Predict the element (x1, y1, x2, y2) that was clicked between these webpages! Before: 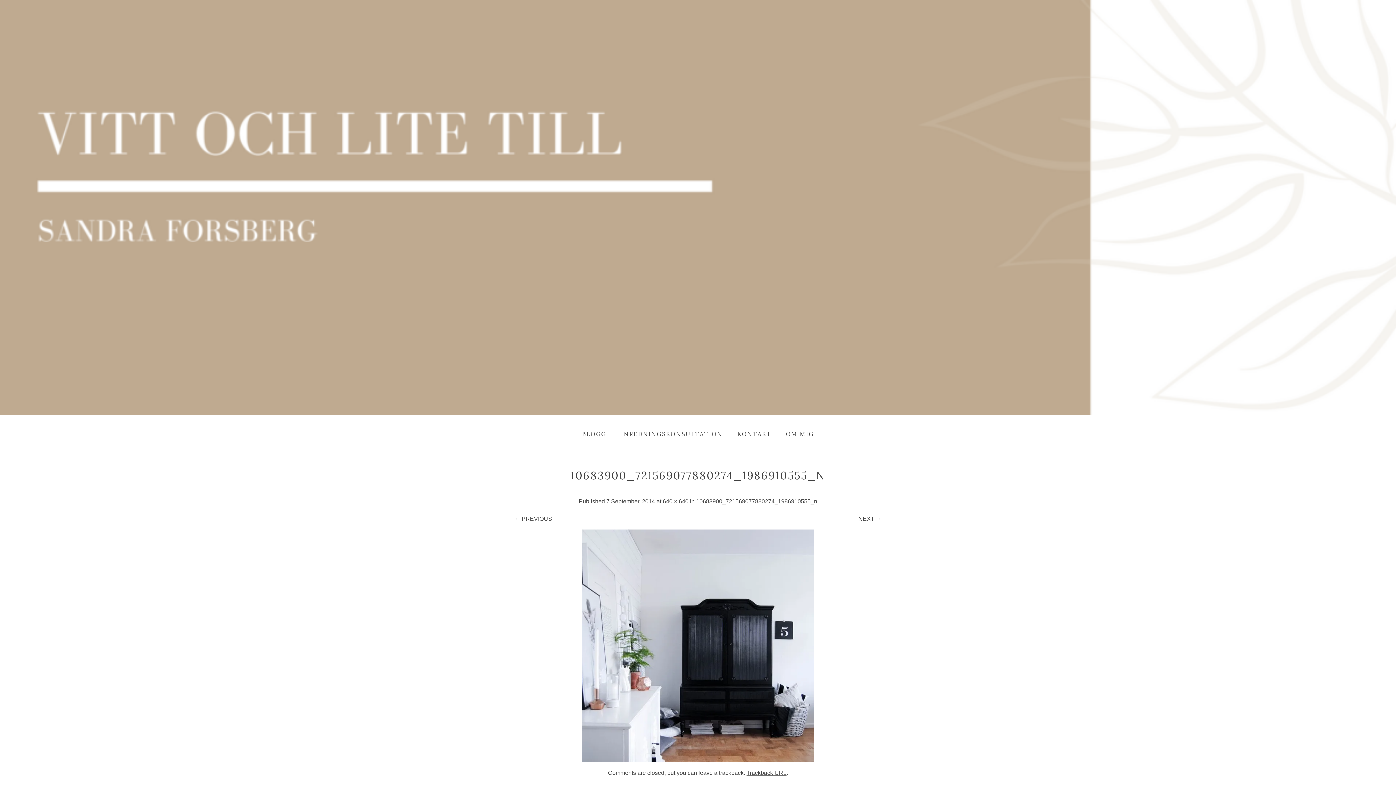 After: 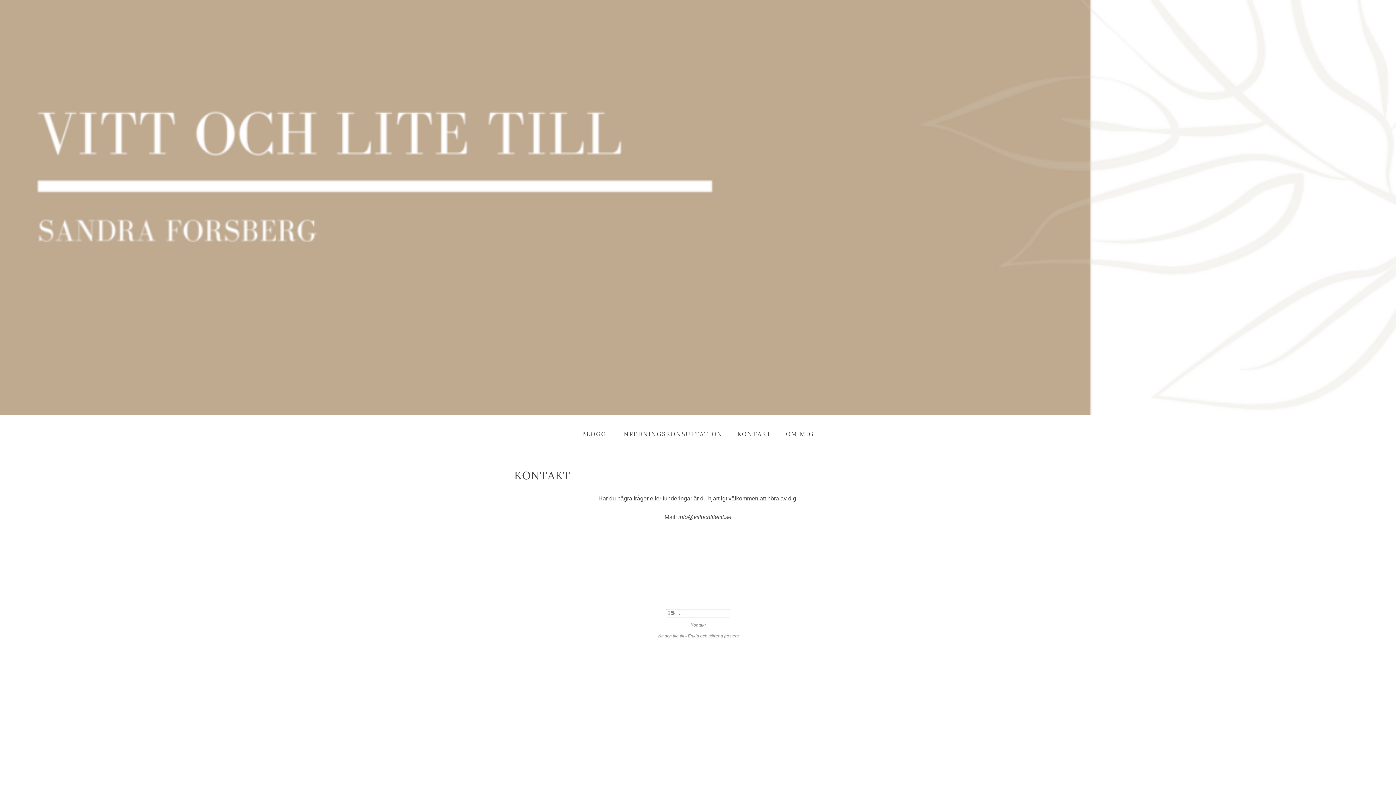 Action: bbox: (730, 424, 778, 443) label: KONTAKT